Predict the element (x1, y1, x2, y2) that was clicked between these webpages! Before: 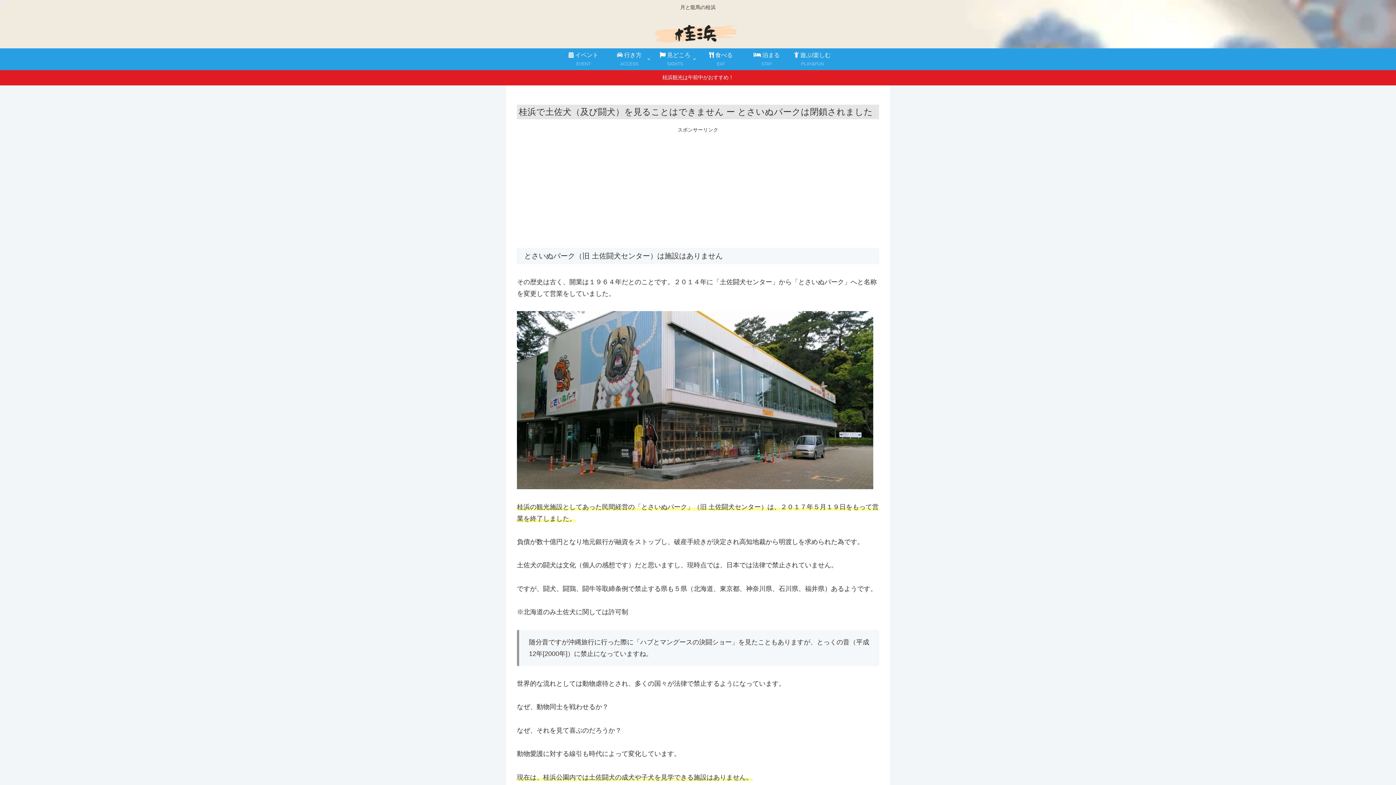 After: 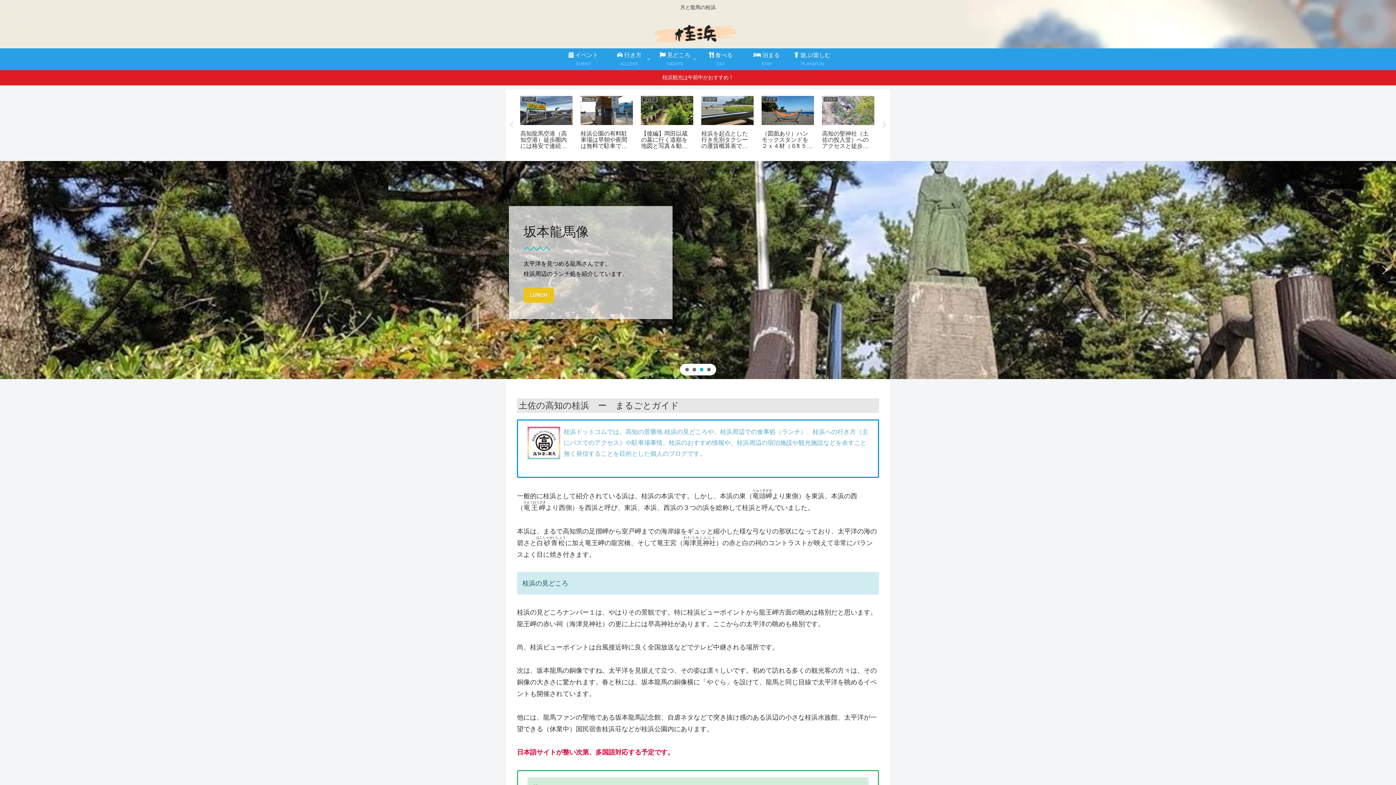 Action: bbox: (646, 20, 750, 48)